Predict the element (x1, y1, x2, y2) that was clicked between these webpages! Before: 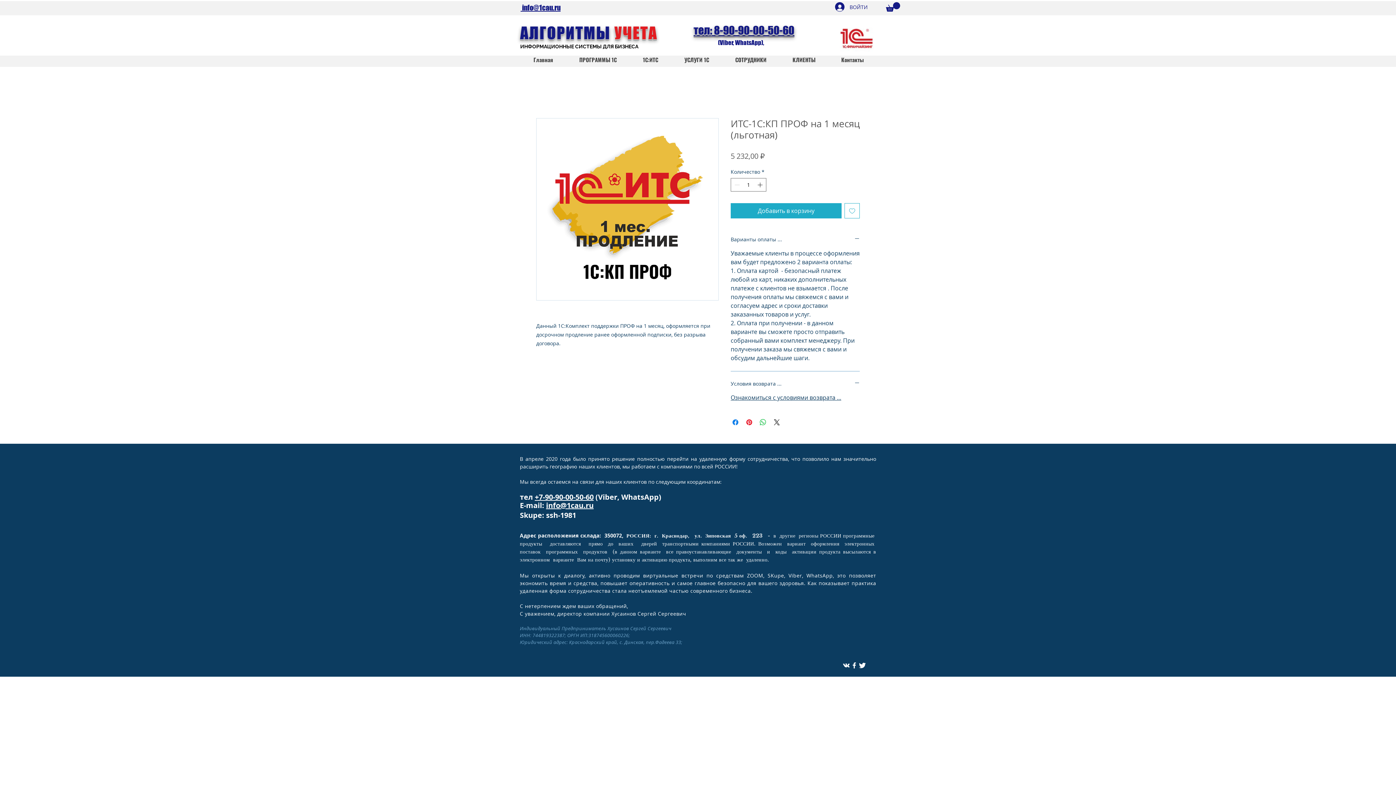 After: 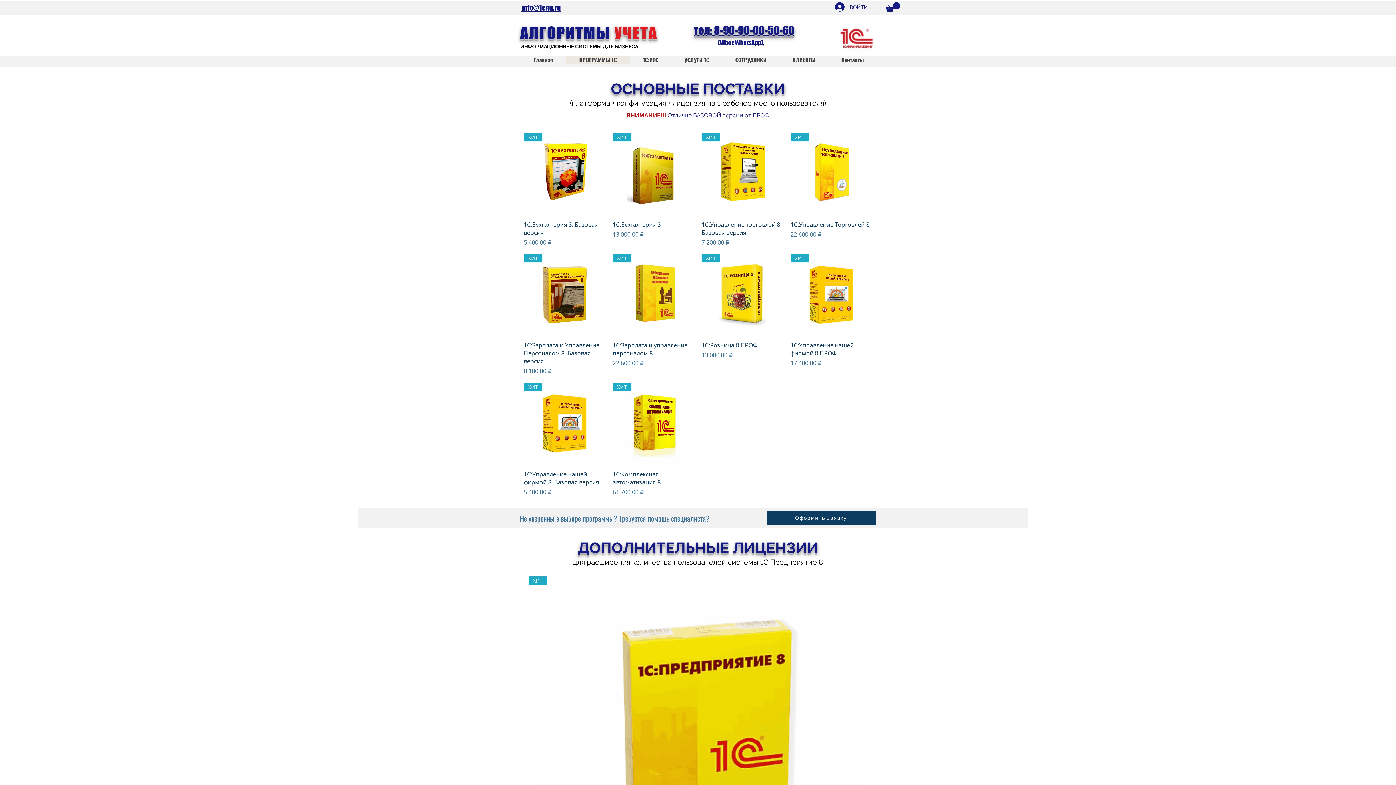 Action: bbox: (566, 55, 629, 64) label: ПРОГРАММЫ 1С